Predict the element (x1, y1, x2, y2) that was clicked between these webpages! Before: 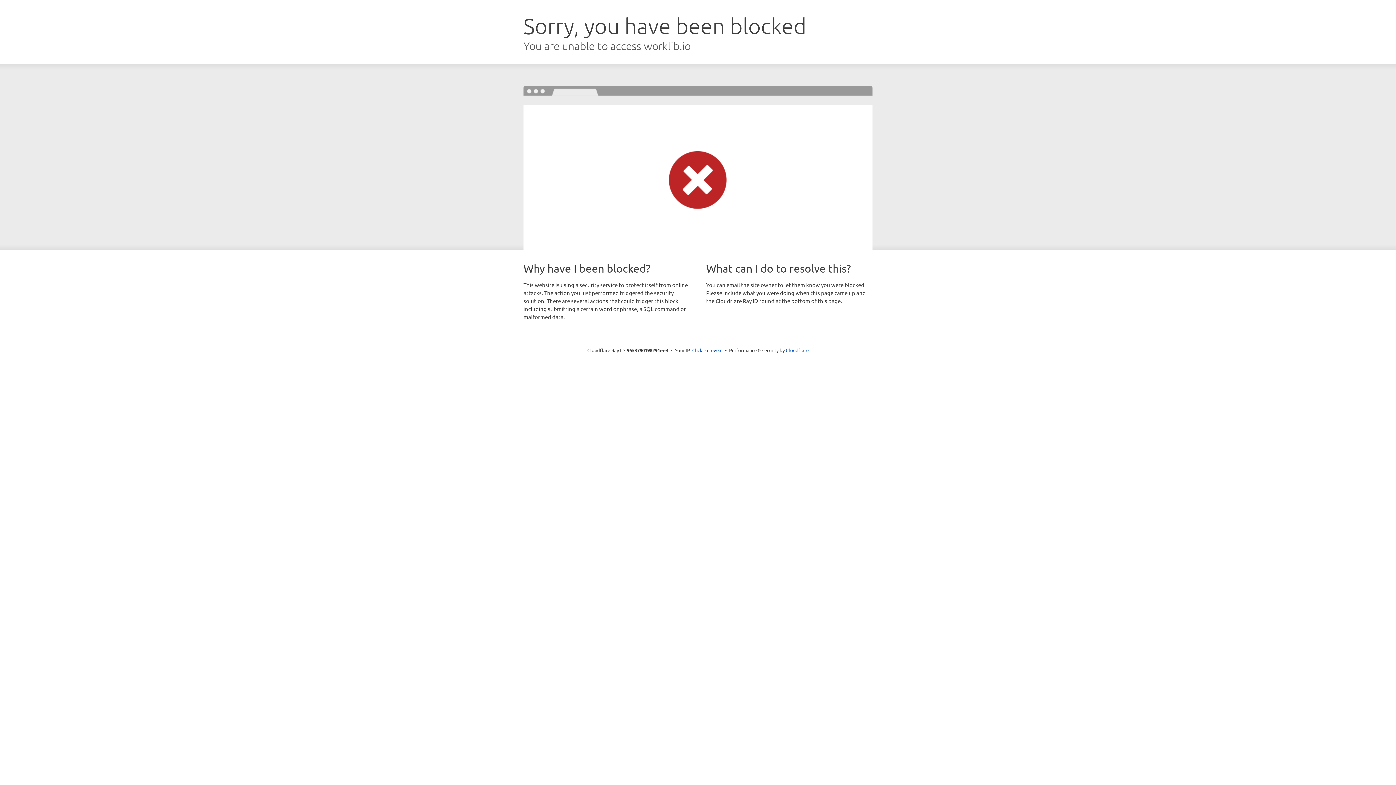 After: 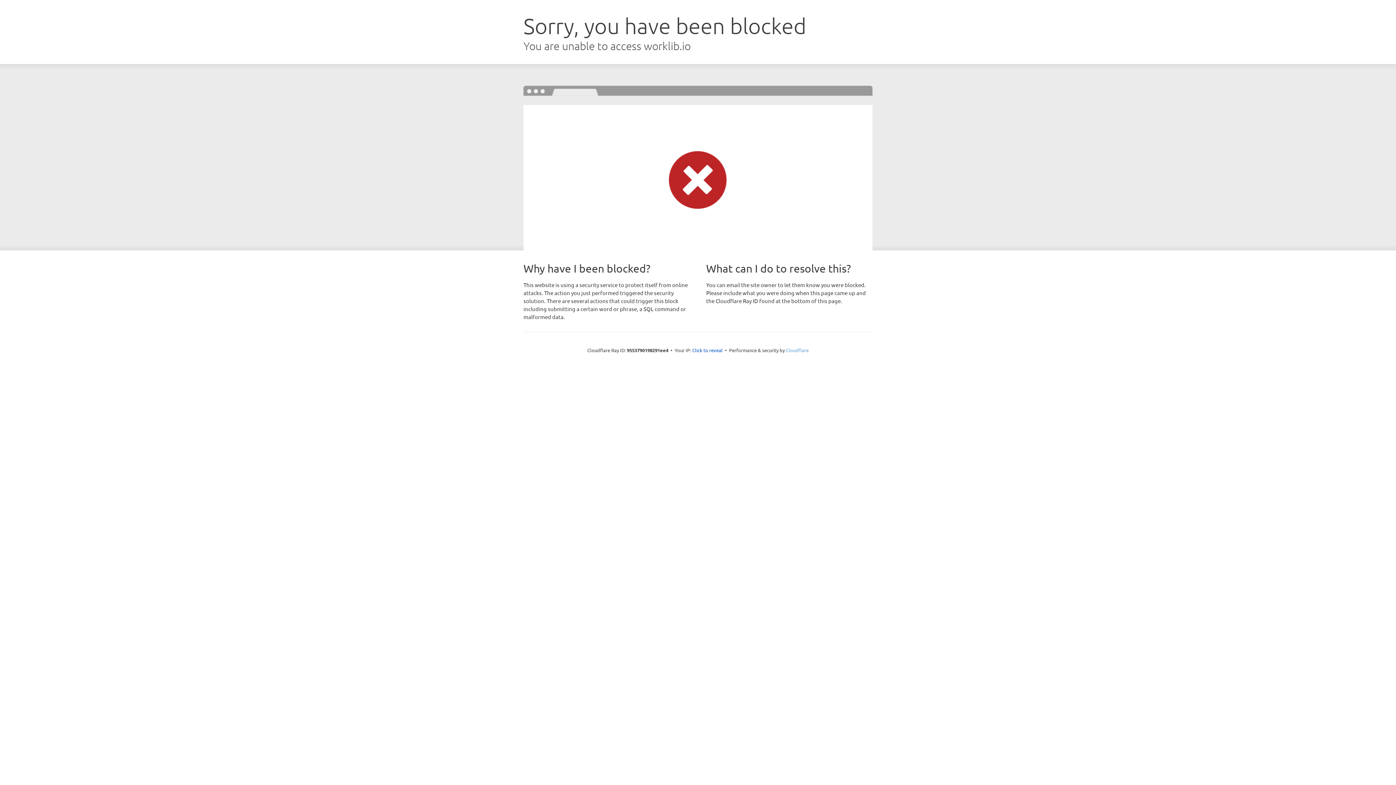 Action: bbox: (786, 347, 808, 353) label: Cloudflare